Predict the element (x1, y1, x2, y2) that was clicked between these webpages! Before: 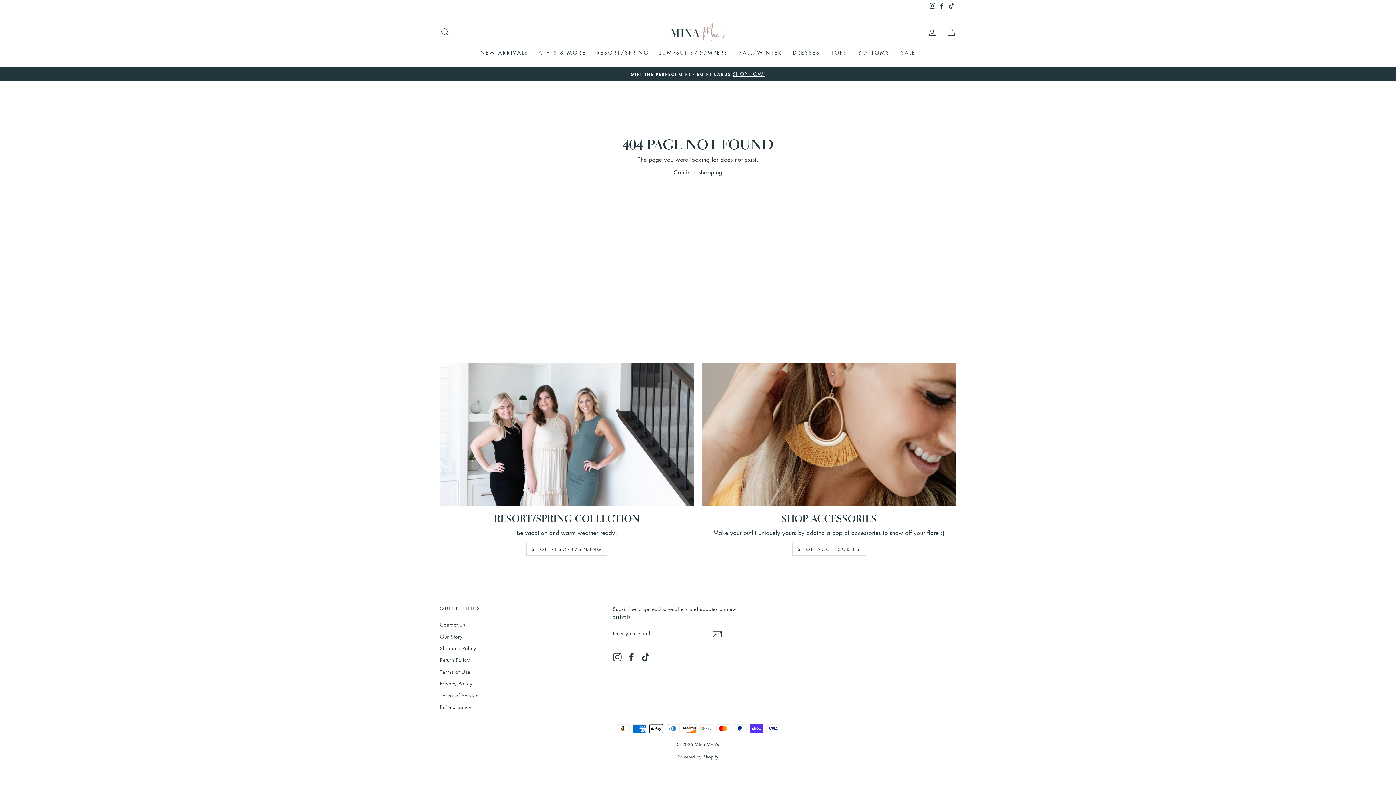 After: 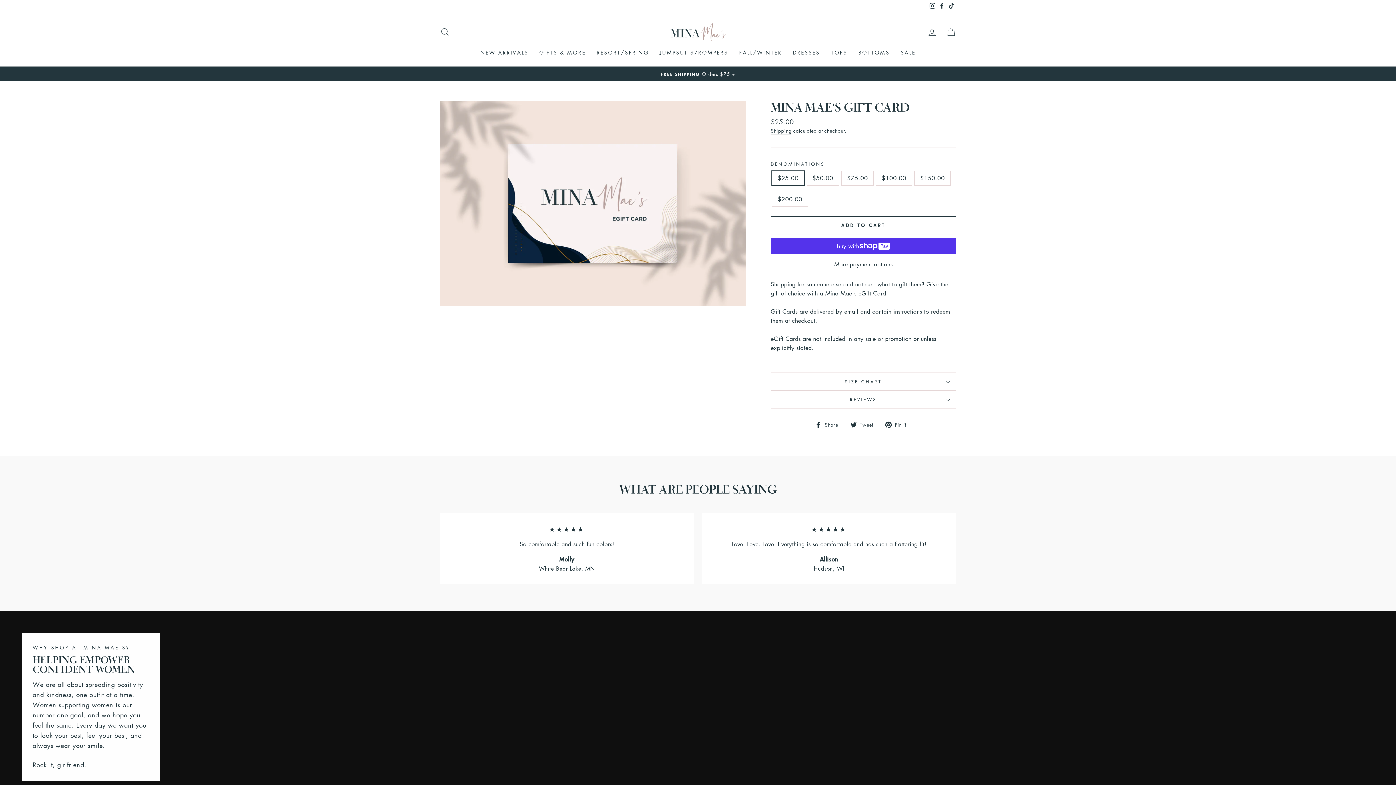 Action: label: GIFT THE PERFECT GIFT - EGIFT CARDSSHOP NOW! bbox: (441, 70, 954, 77)